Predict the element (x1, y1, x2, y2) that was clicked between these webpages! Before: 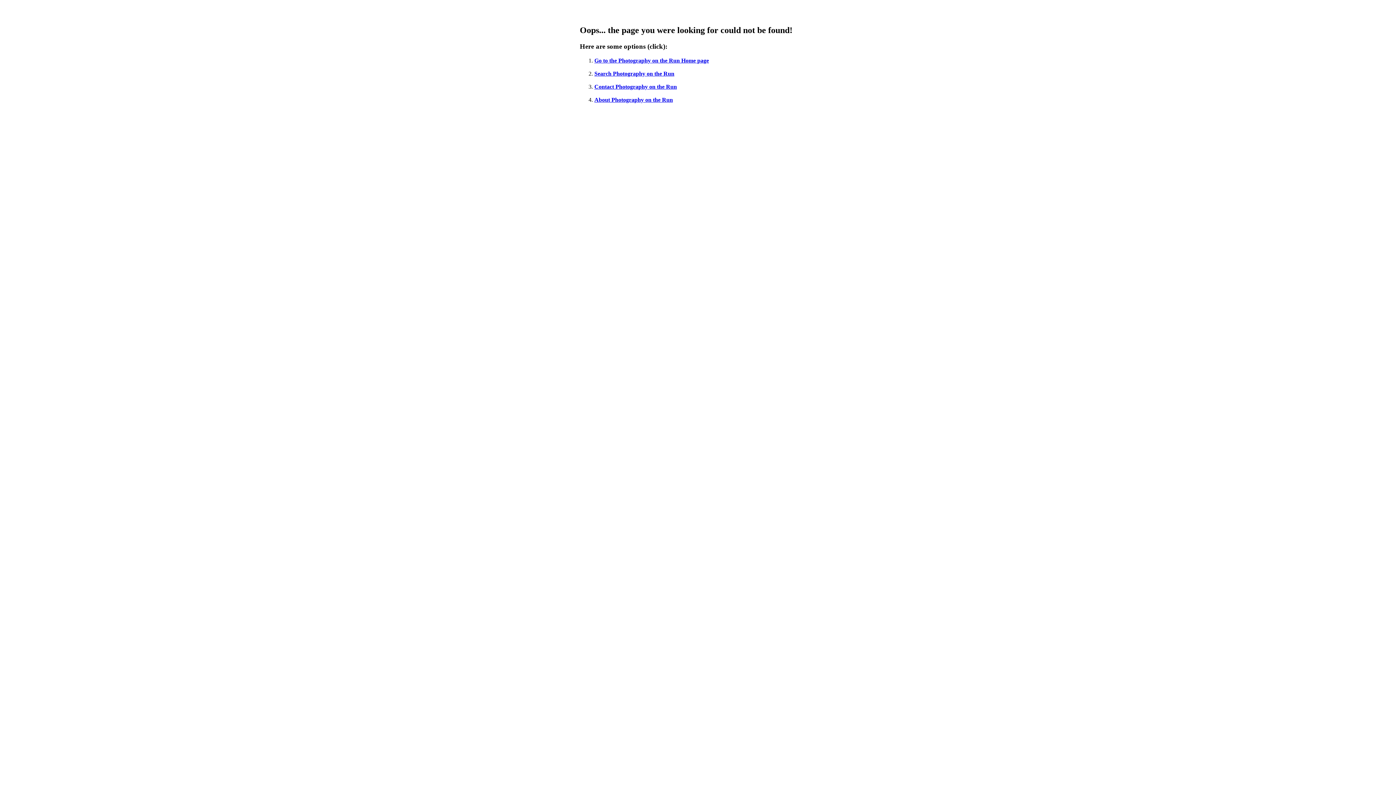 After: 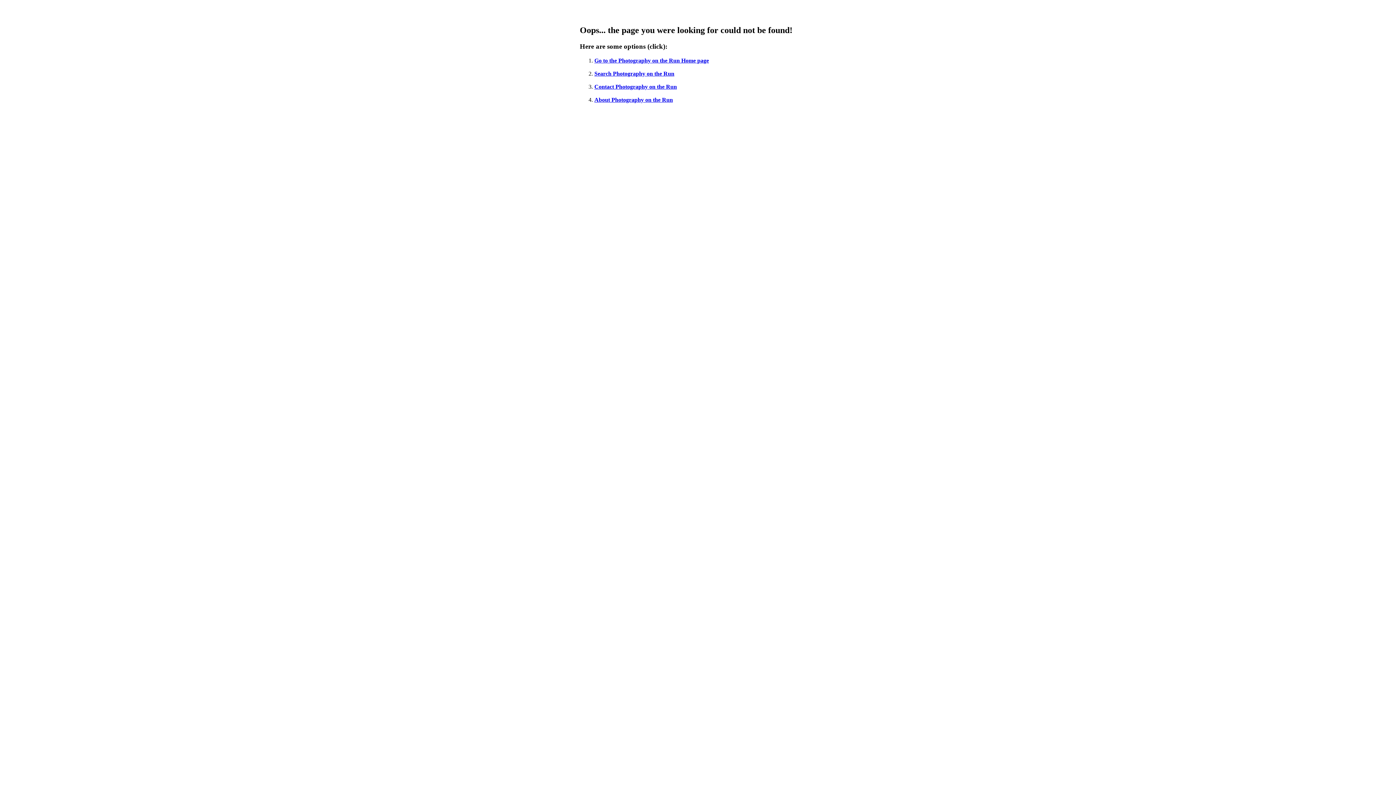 Action: label: Contact Photography on the Run bbox: (594, 83, 677, 89)